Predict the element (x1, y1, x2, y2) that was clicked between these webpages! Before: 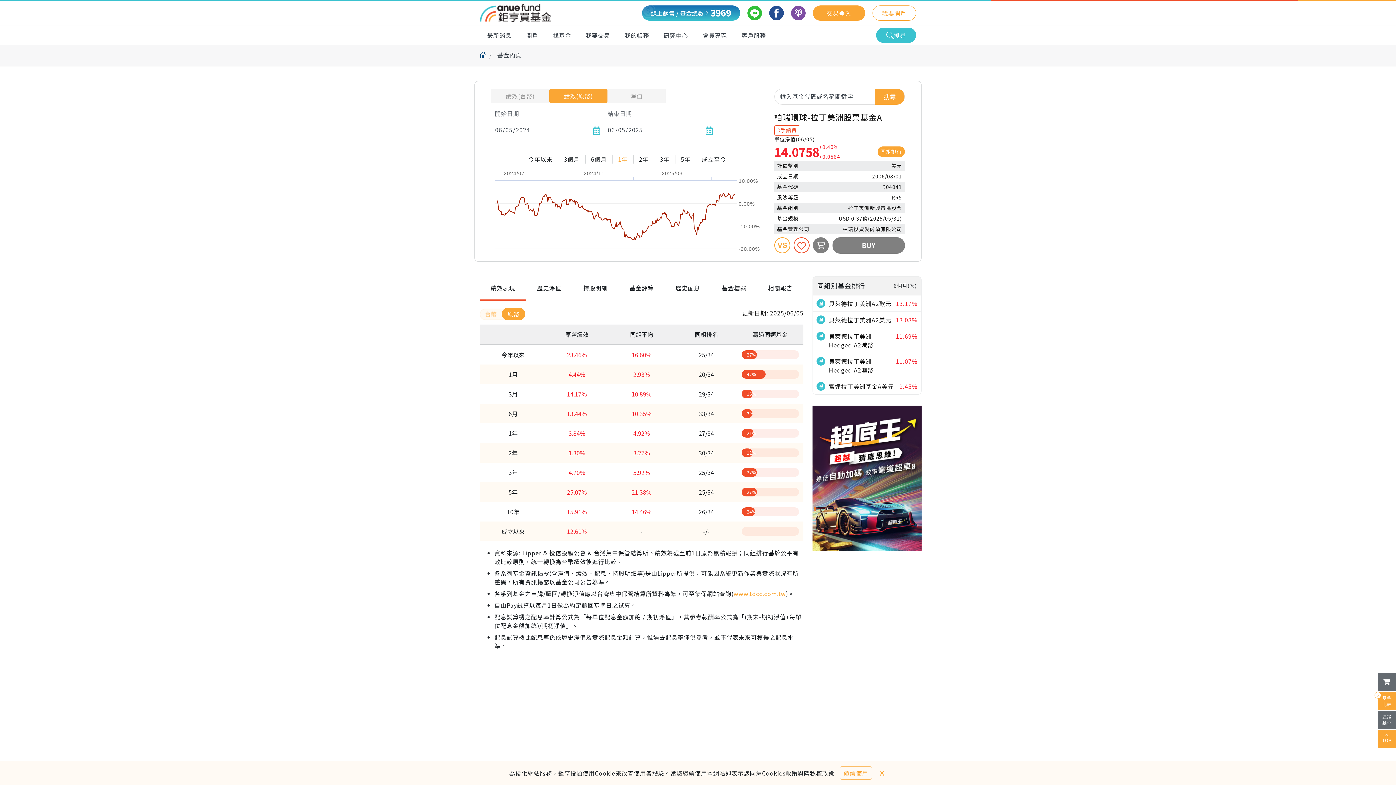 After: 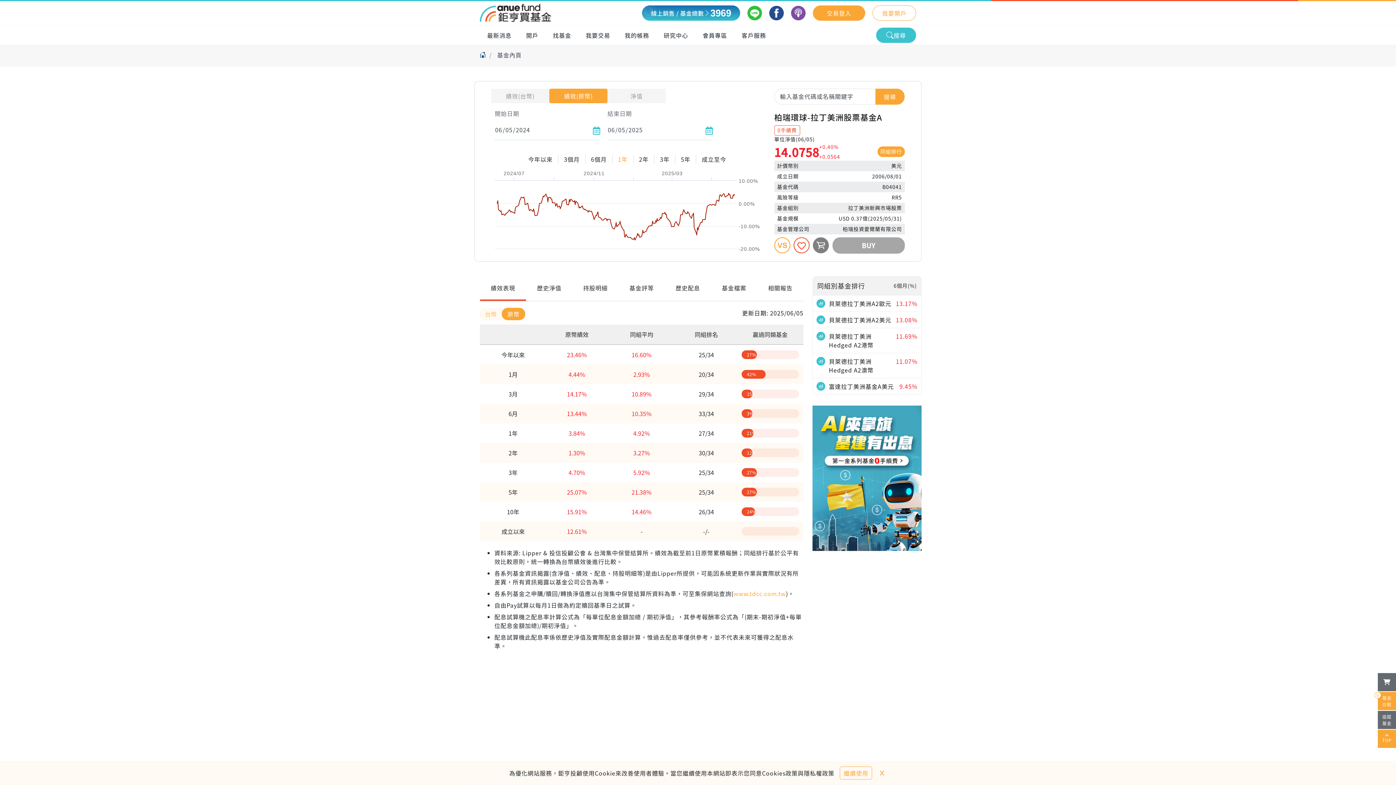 Action: bbox: (832, 237, 905, 253) label: BUY